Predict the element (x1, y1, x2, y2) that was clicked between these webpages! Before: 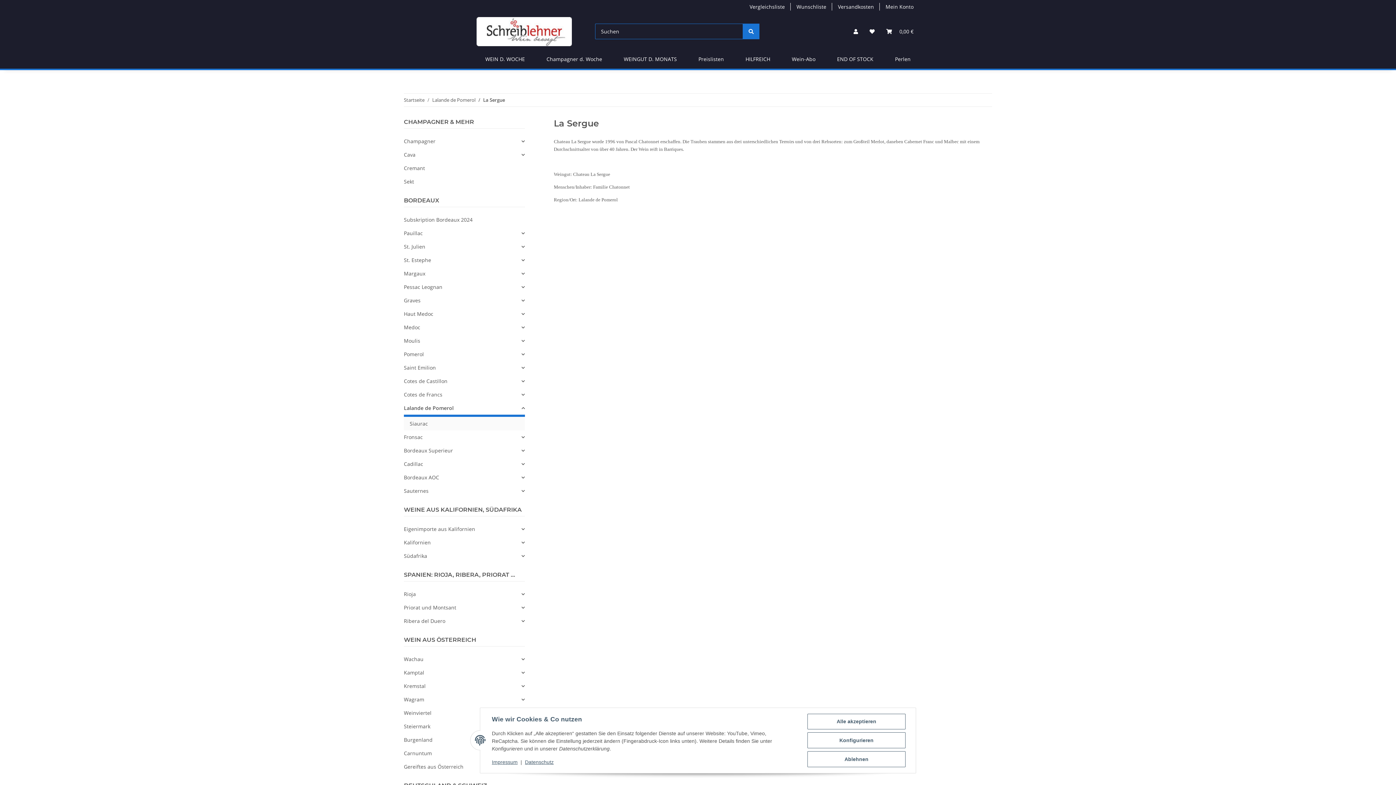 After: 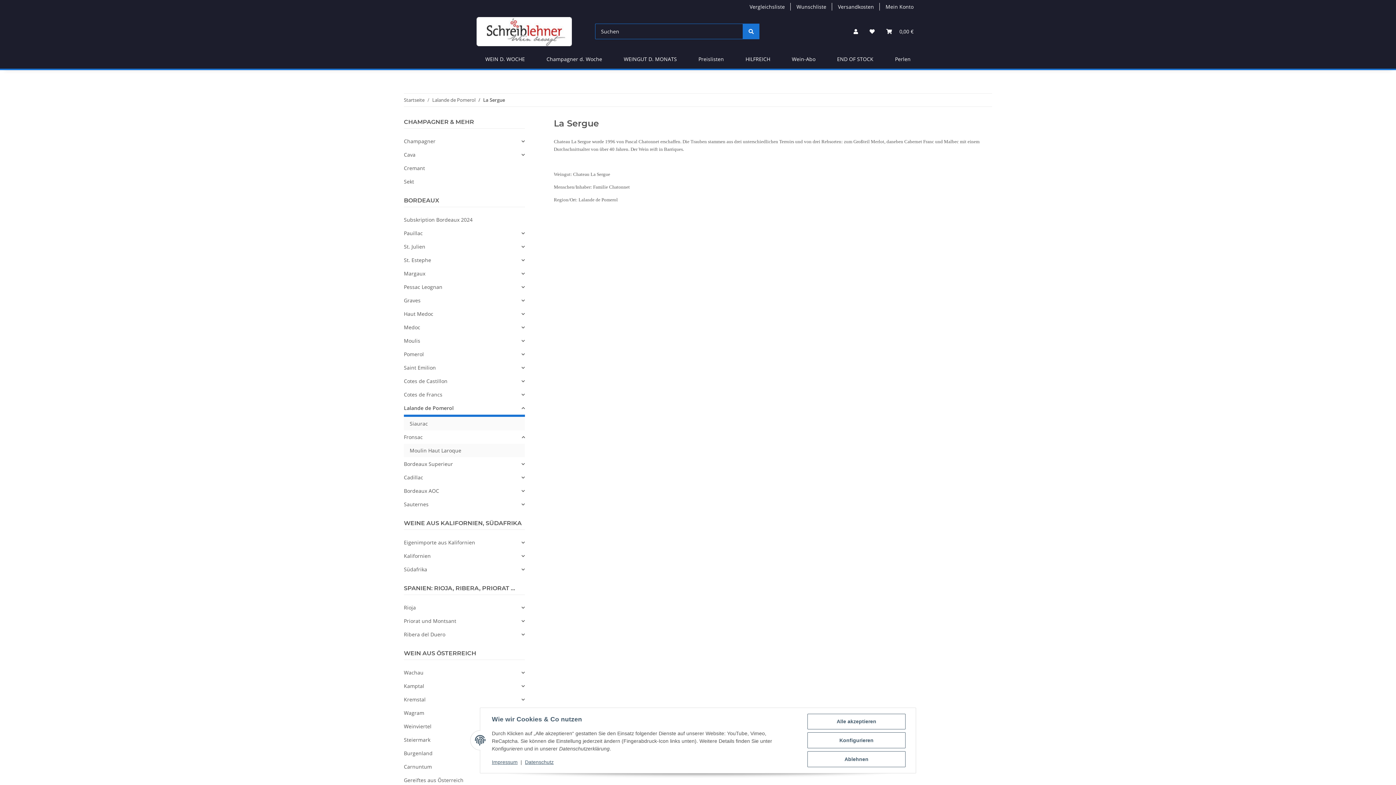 Action: bbox: (404, 430, 524, 444) label: Fronsac